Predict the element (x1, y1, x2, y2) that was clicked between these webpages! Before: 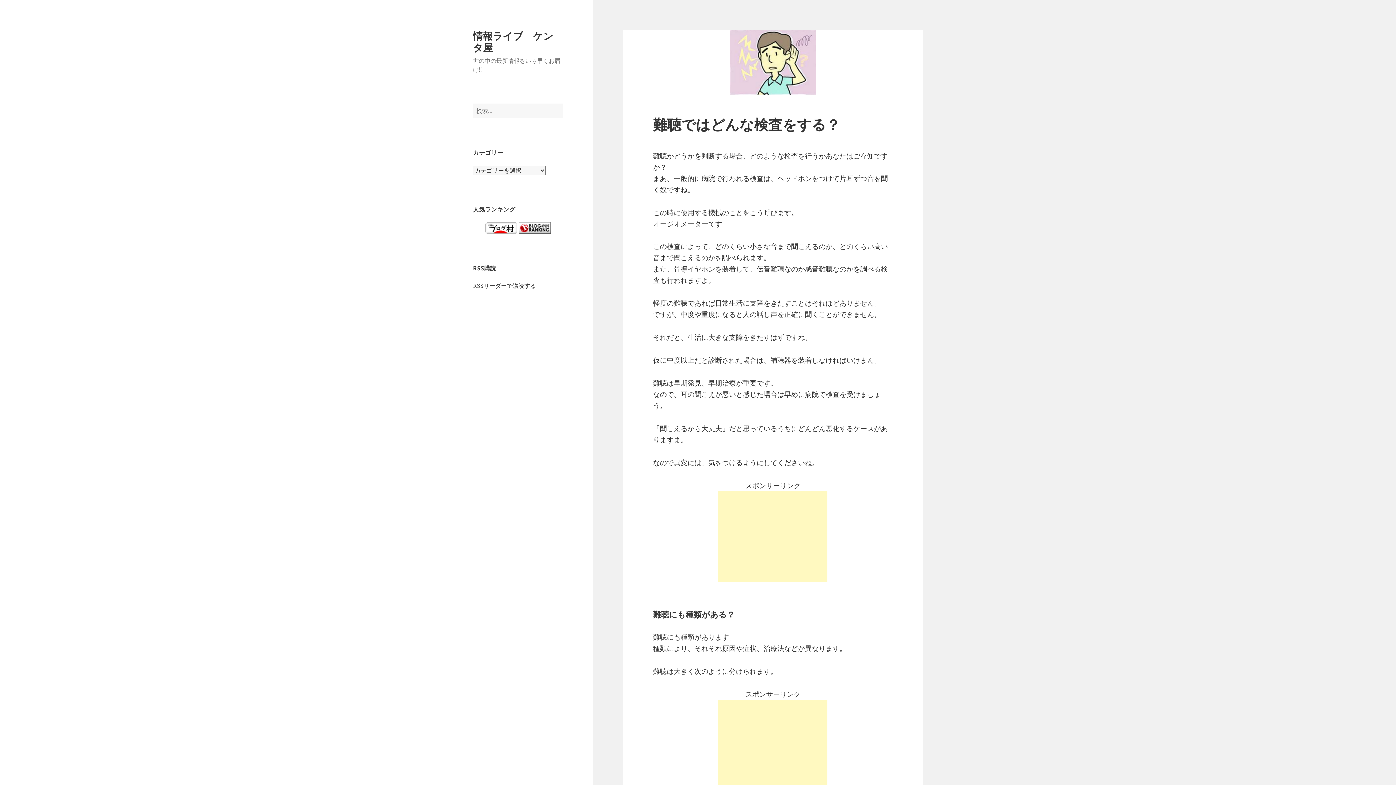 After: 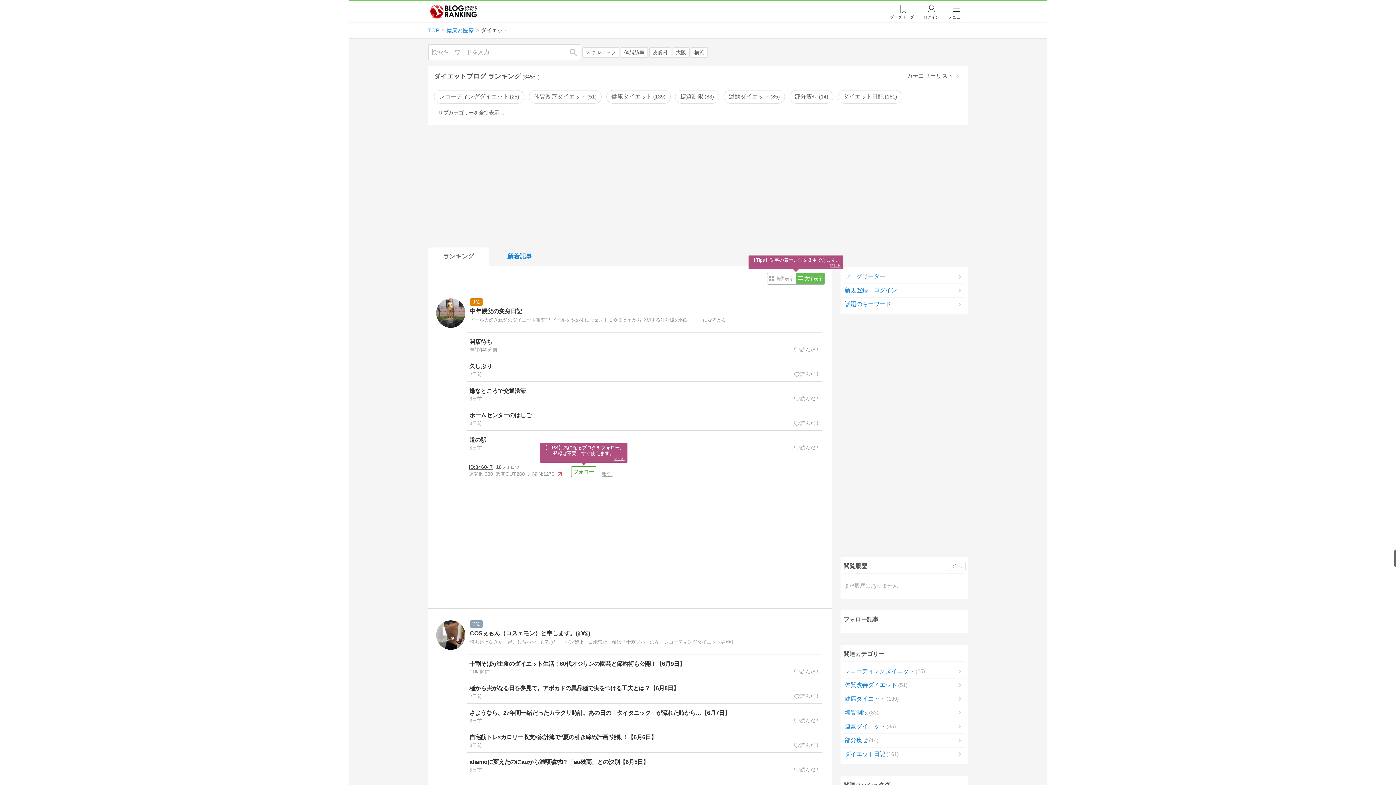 Action: bbox: (518, 223, 550, 232)